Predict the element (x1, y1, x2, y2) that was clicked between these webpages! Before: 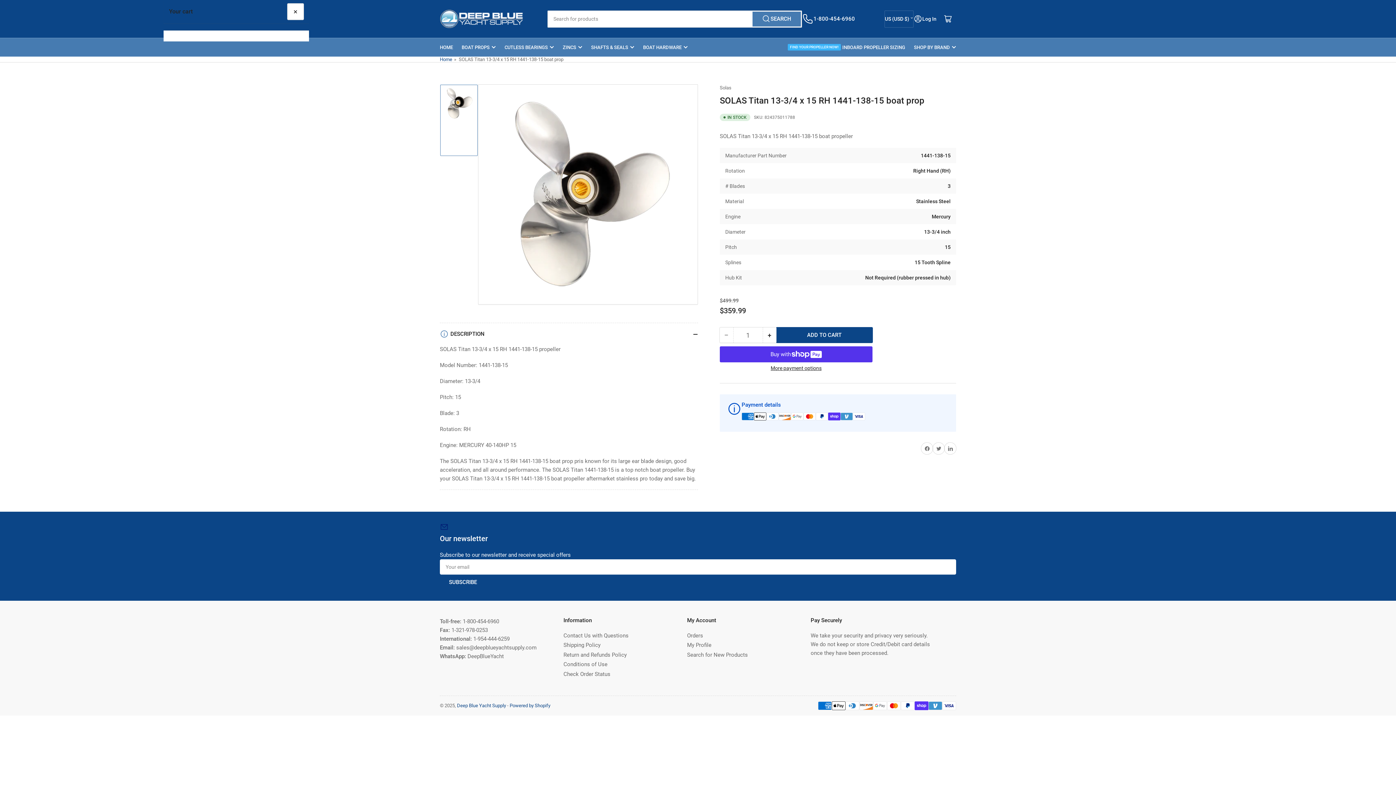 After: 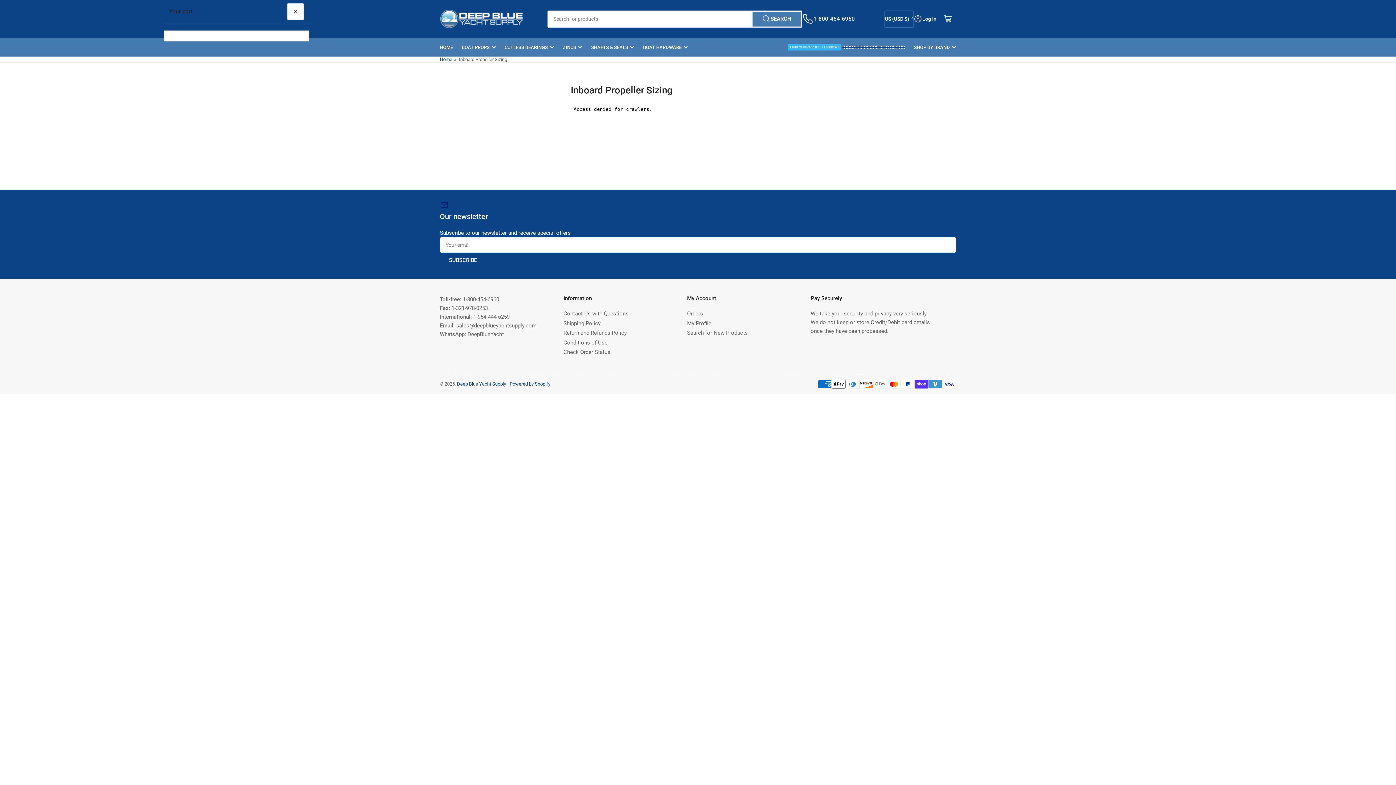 Action: label: INBOARD PROPELLER SIZING bbox: (842, 38, 905, 56)